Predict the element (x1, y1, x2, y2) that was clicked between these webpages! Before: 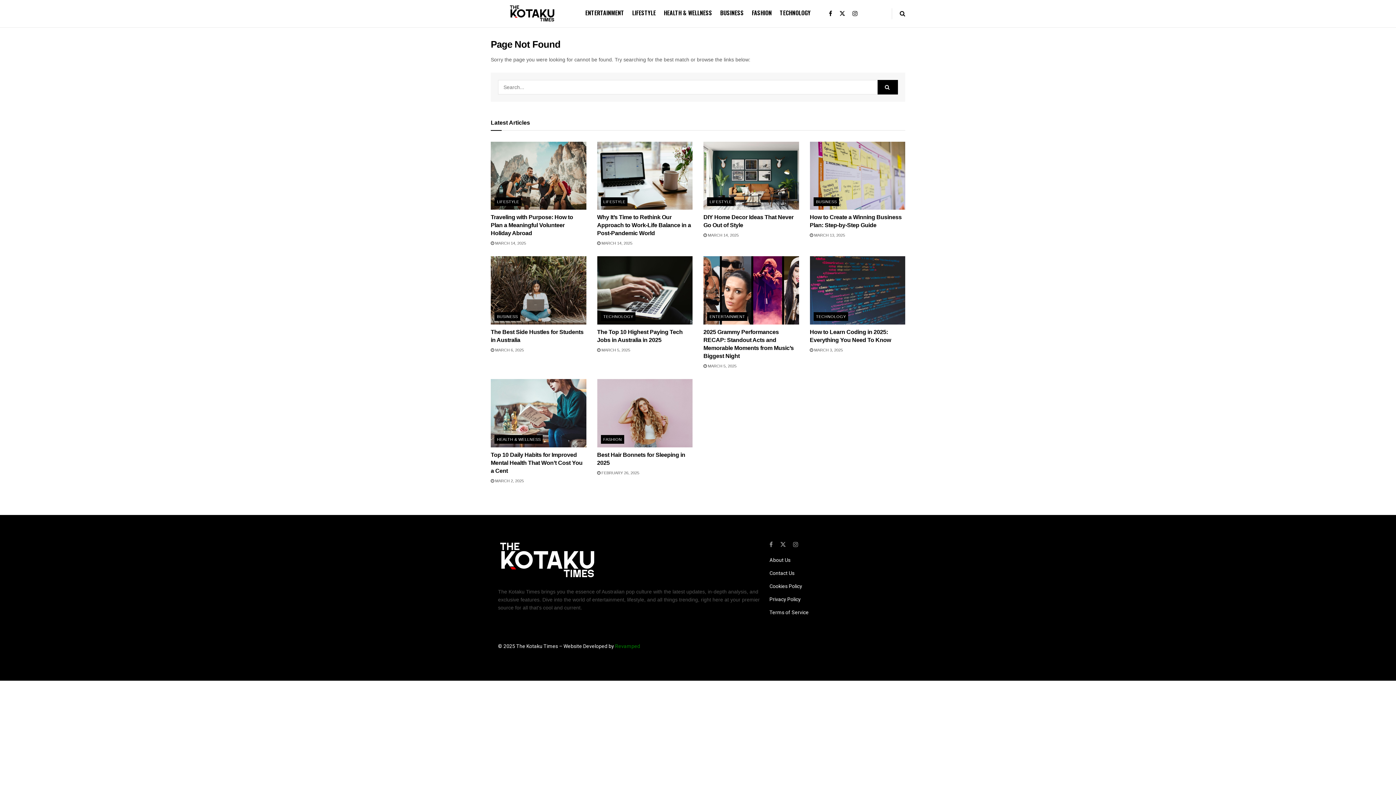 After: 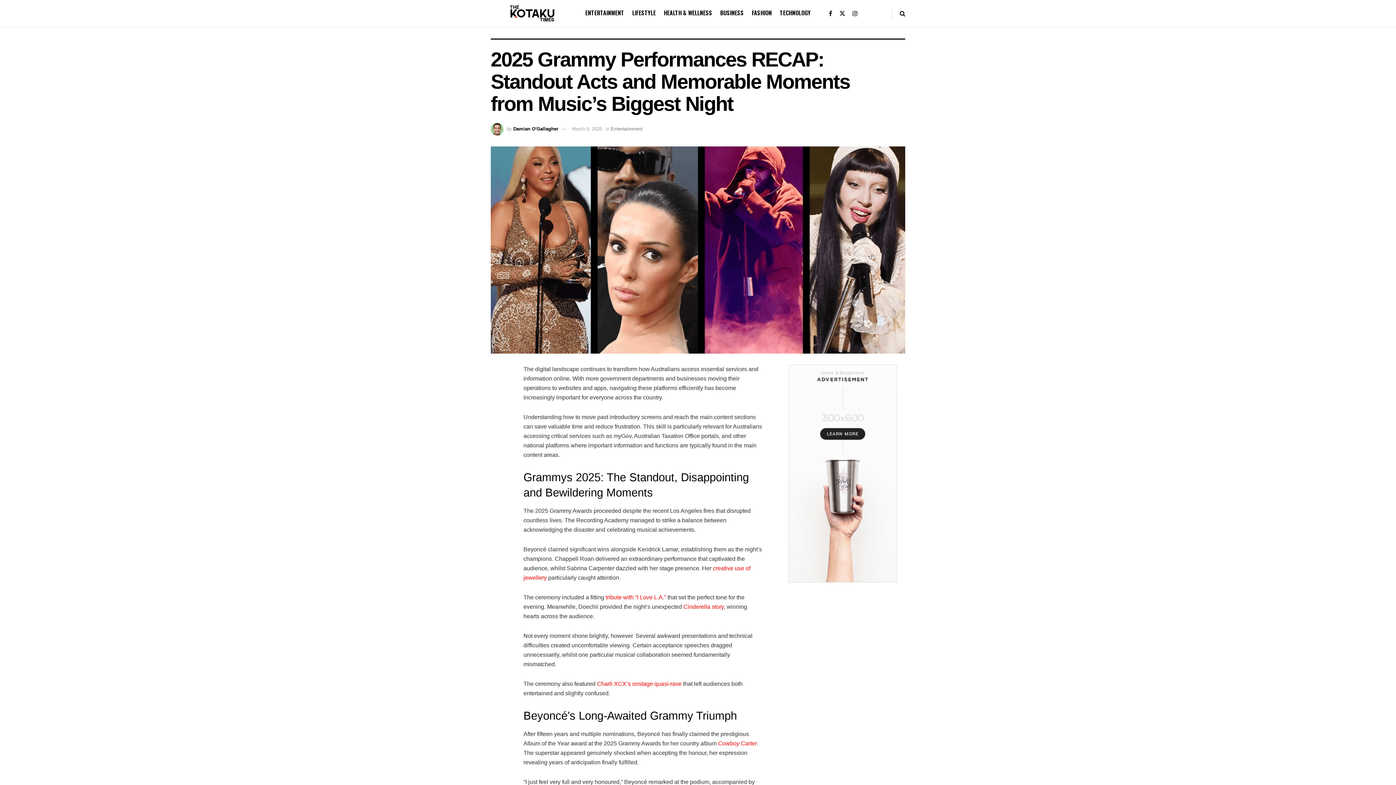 Action: label: Read article: 2025 Grammy Performances RECAP: Standout Acts and Memorable Moments from Music’s Biggest Night bbox: (703, 256, 799, 324)